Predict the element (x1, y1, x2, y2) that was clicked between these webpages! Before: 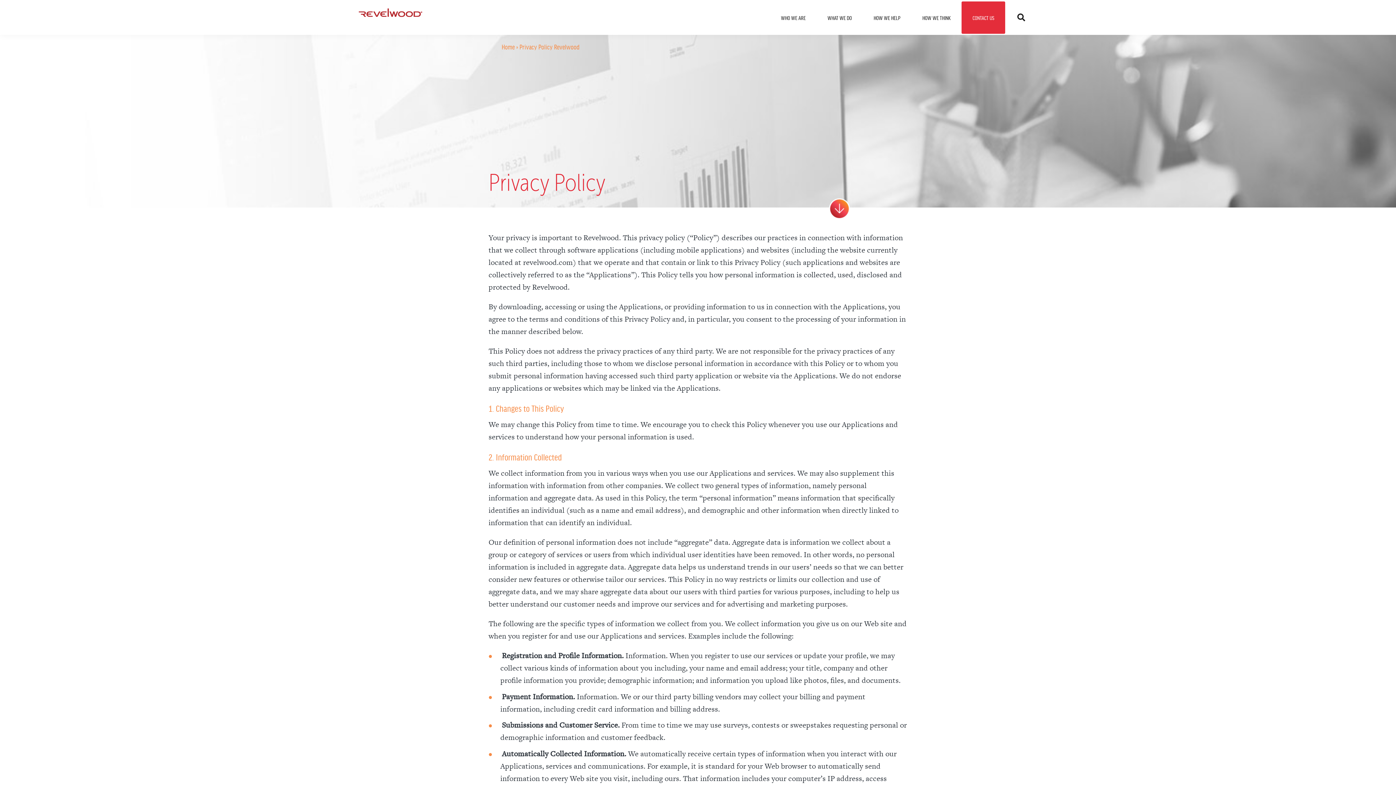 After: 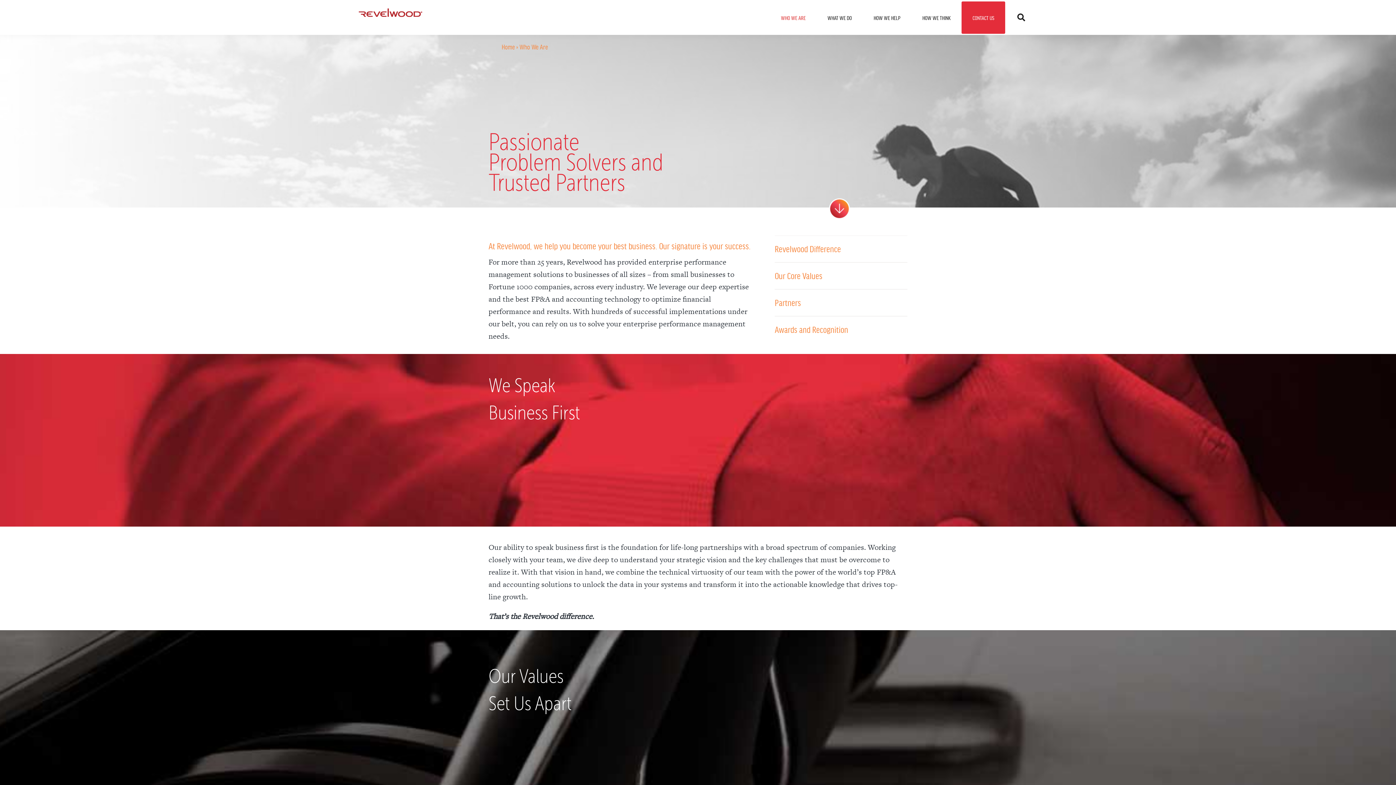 Action: bbox: (770, 1, 816, 33) label: WHO WE ARE